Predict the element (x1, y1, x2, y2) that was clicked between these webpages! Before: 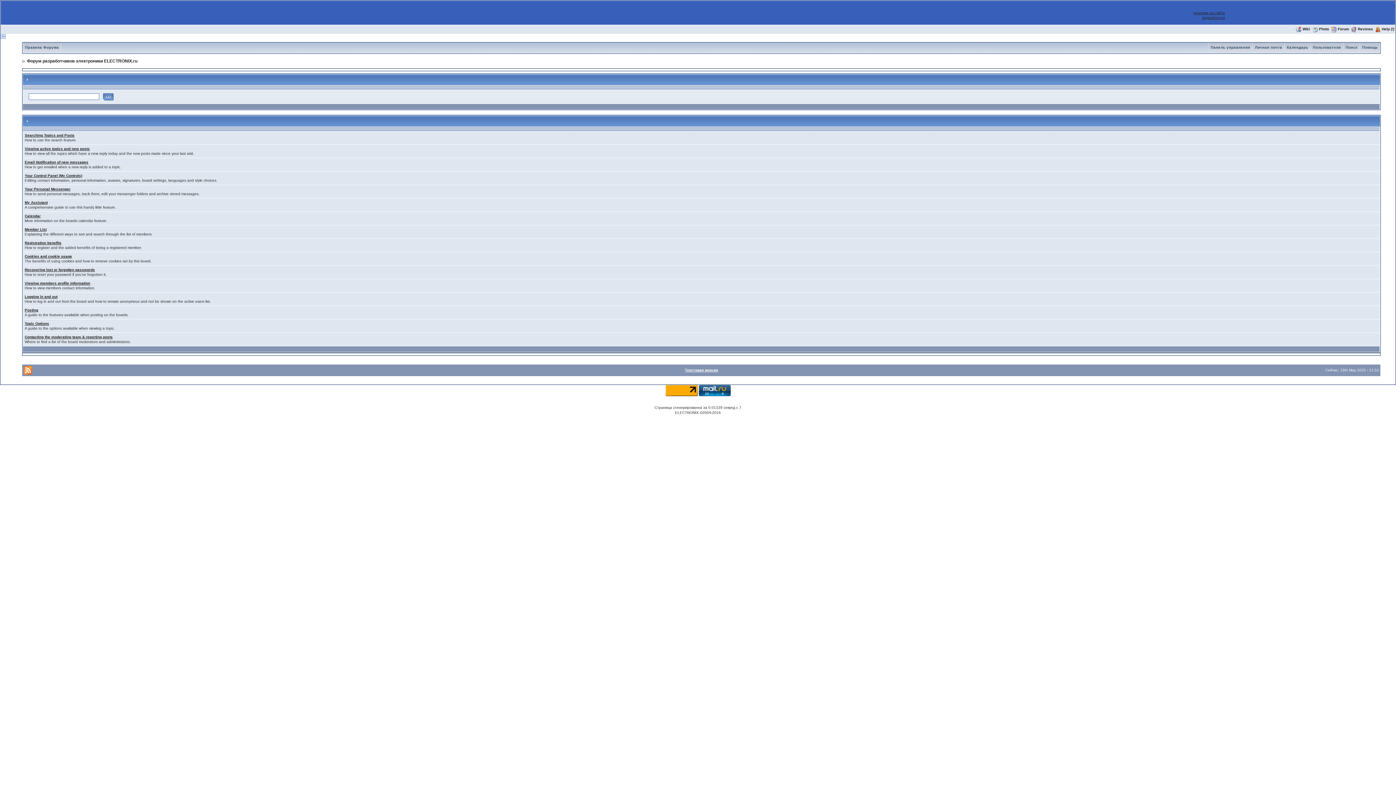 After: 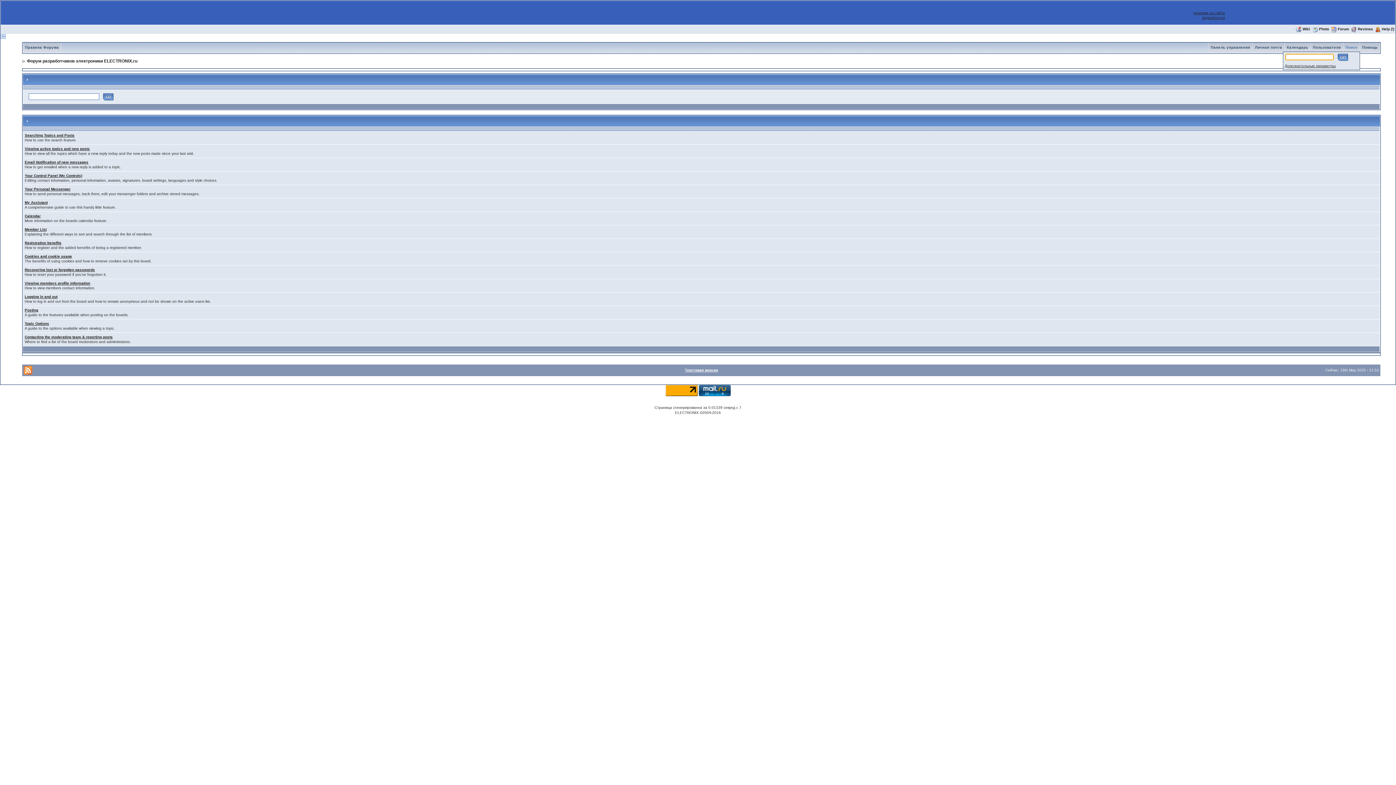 Action: label: Поиск bbox: (1343, 45, 1359, 49)